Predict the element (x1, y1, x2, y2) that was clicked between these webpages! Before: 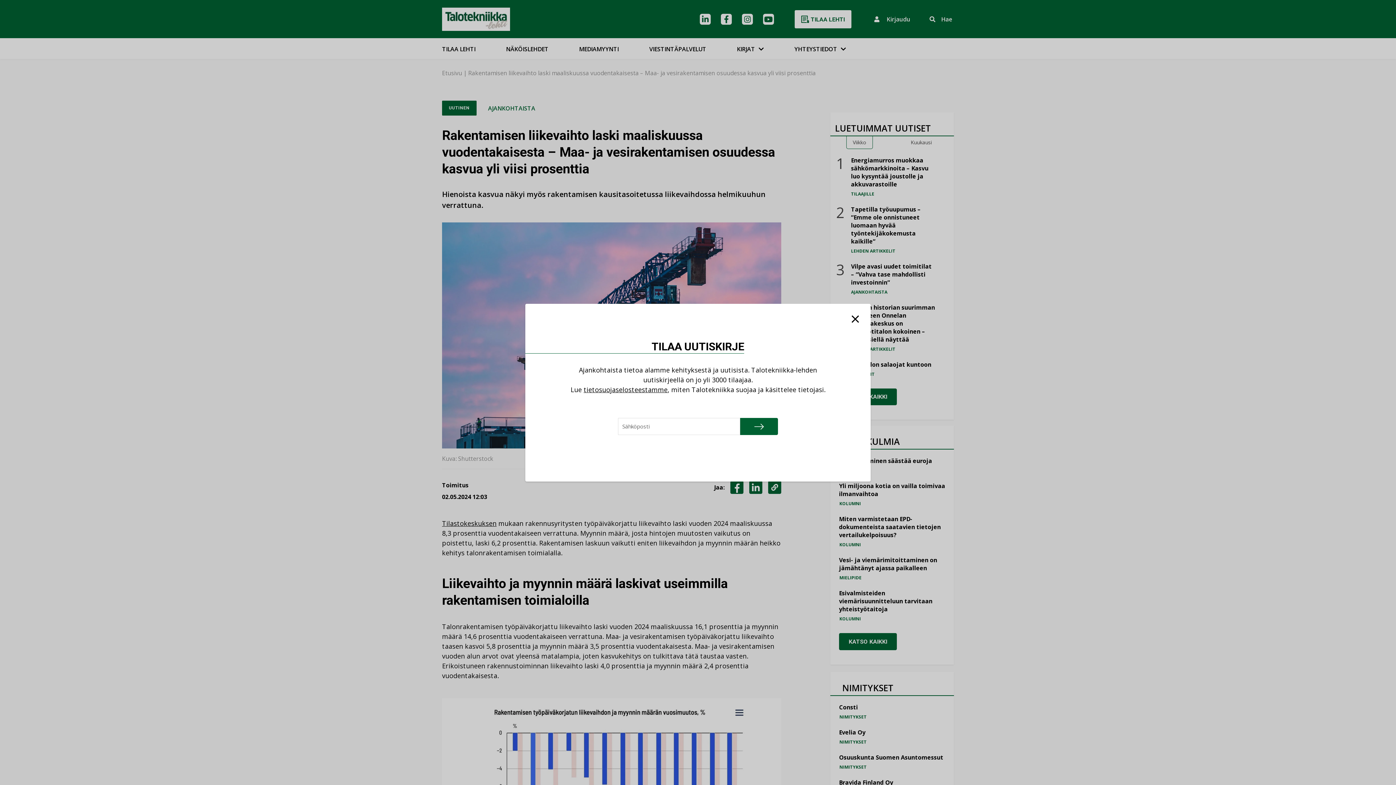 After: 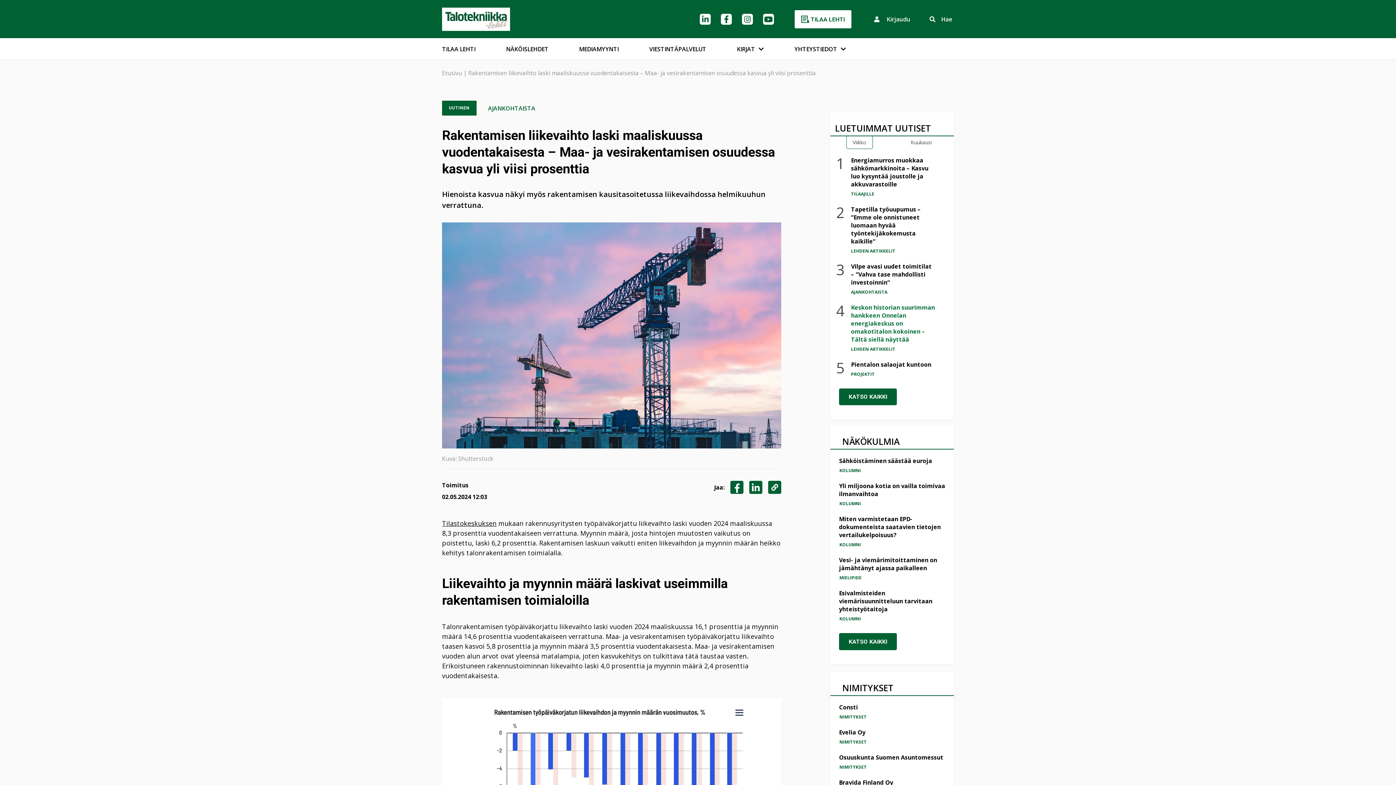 Action: bbox: (851, 312, 859, 327)